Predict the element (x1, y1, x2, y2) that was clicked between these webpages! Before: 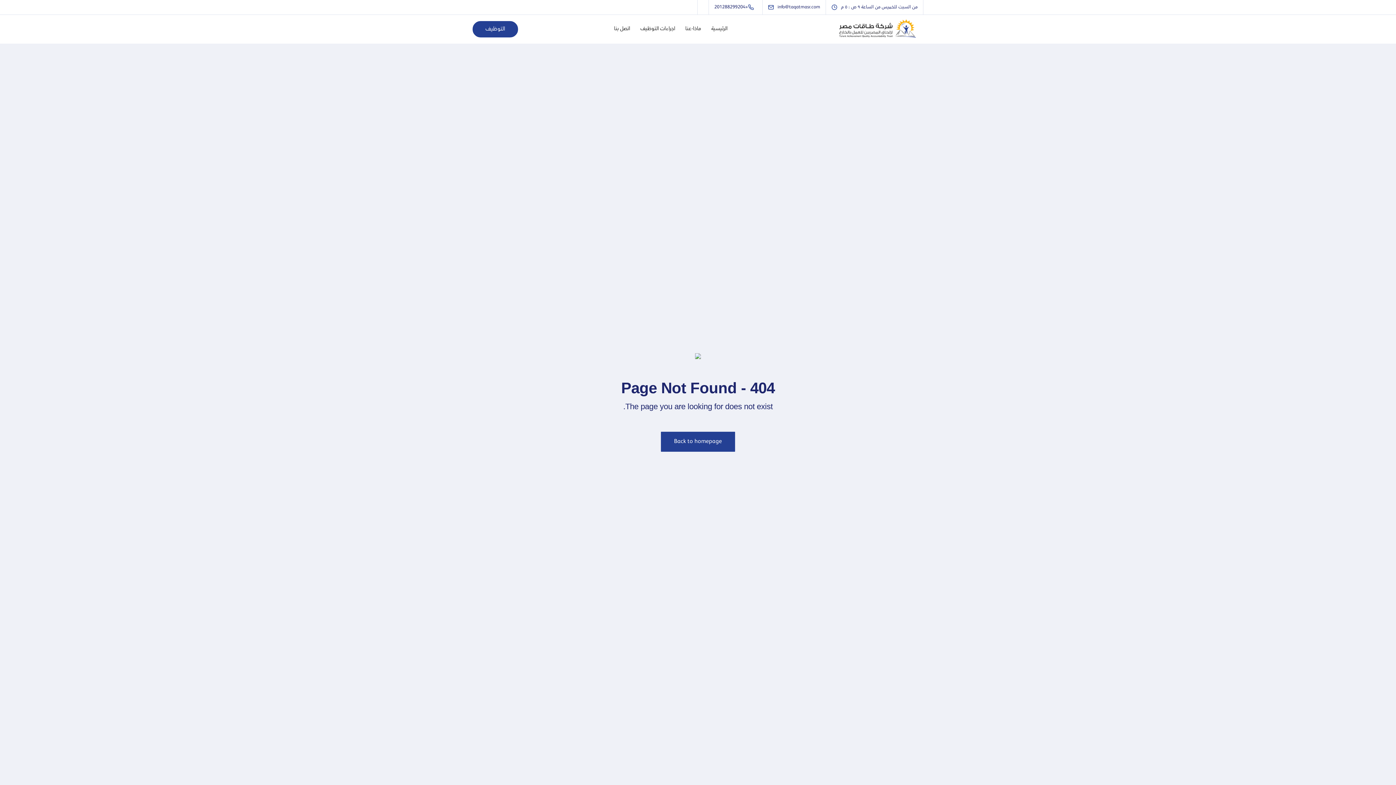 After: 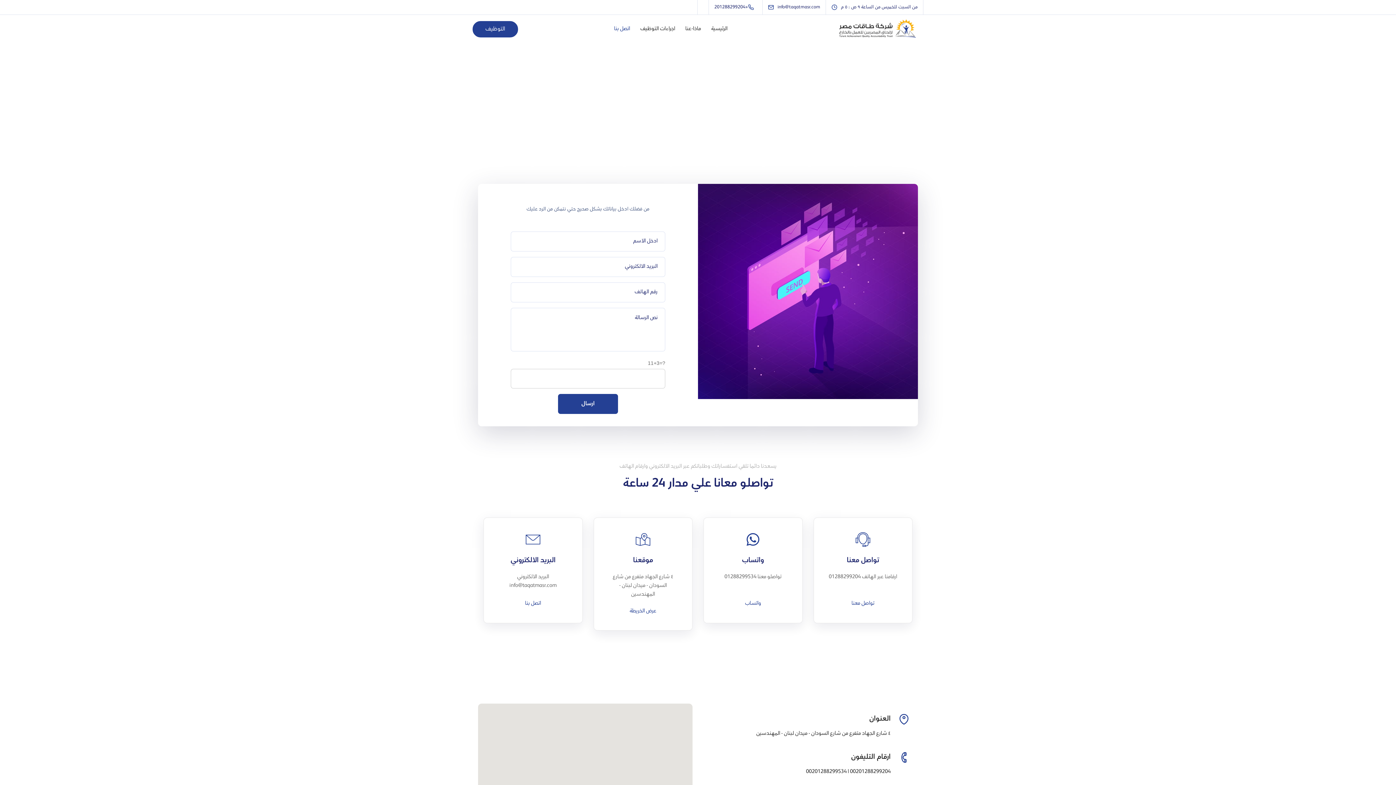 Action: label: اتصل بنا bbox: (609, 14, 635, 43)